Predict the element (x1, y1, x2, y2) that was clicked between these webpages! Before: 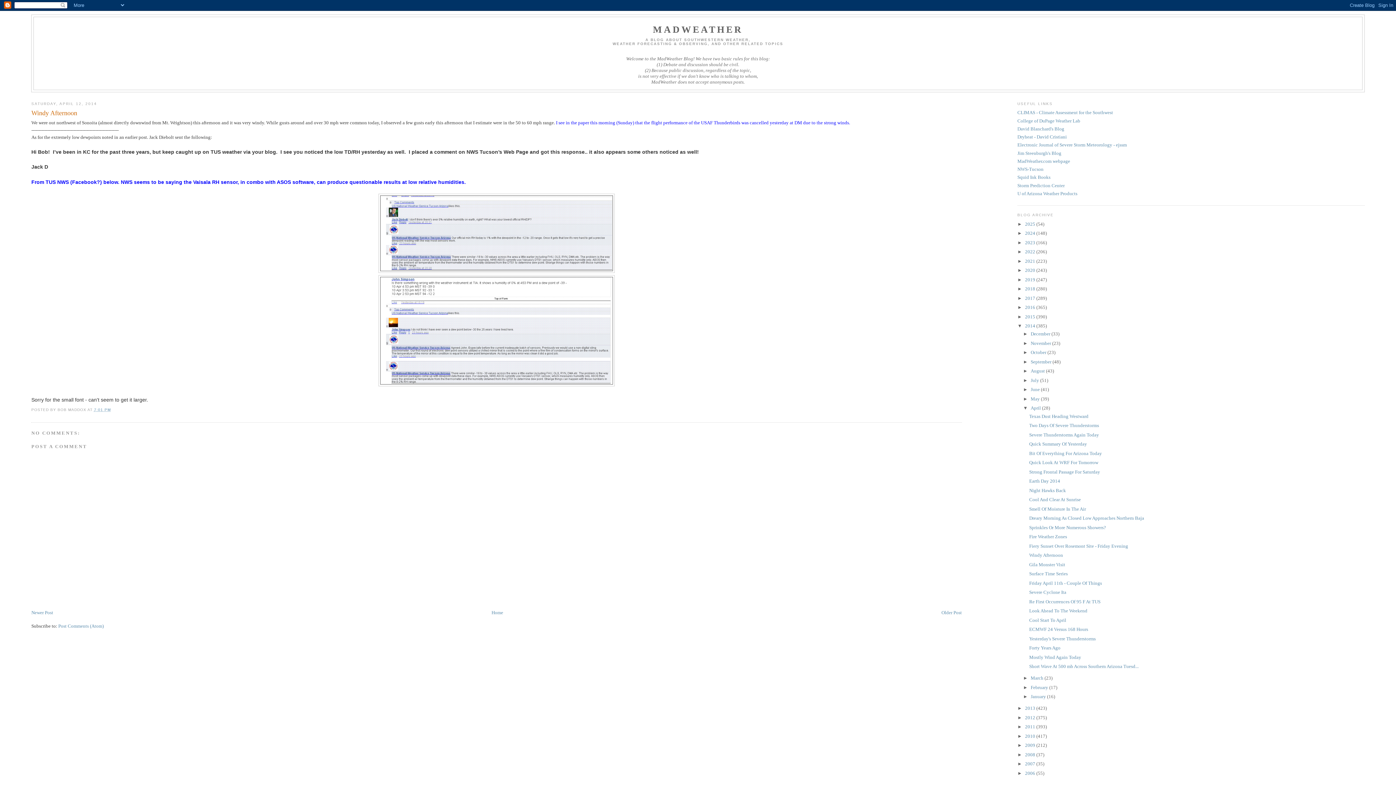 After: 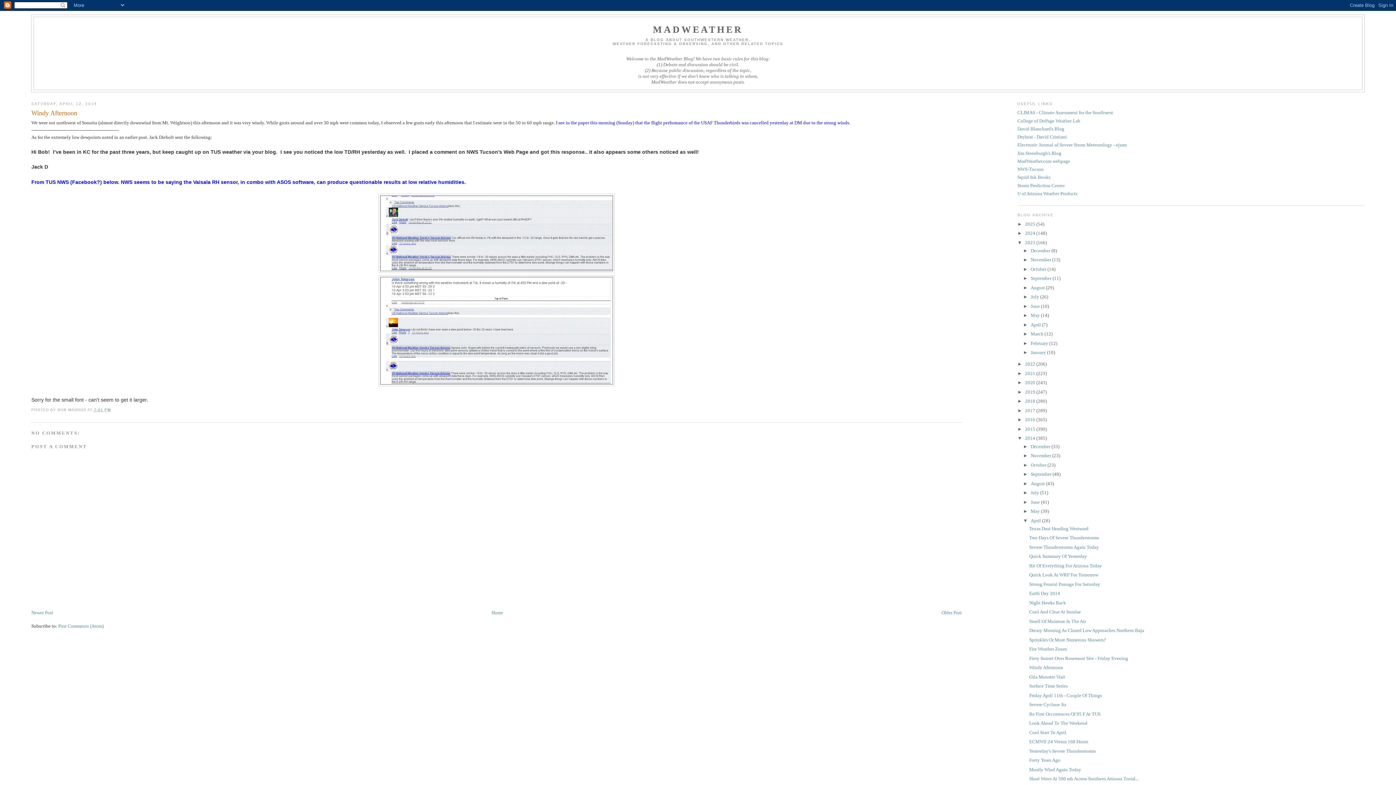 Action: label: ►   bbox: (1017, 239, 1025, 245)